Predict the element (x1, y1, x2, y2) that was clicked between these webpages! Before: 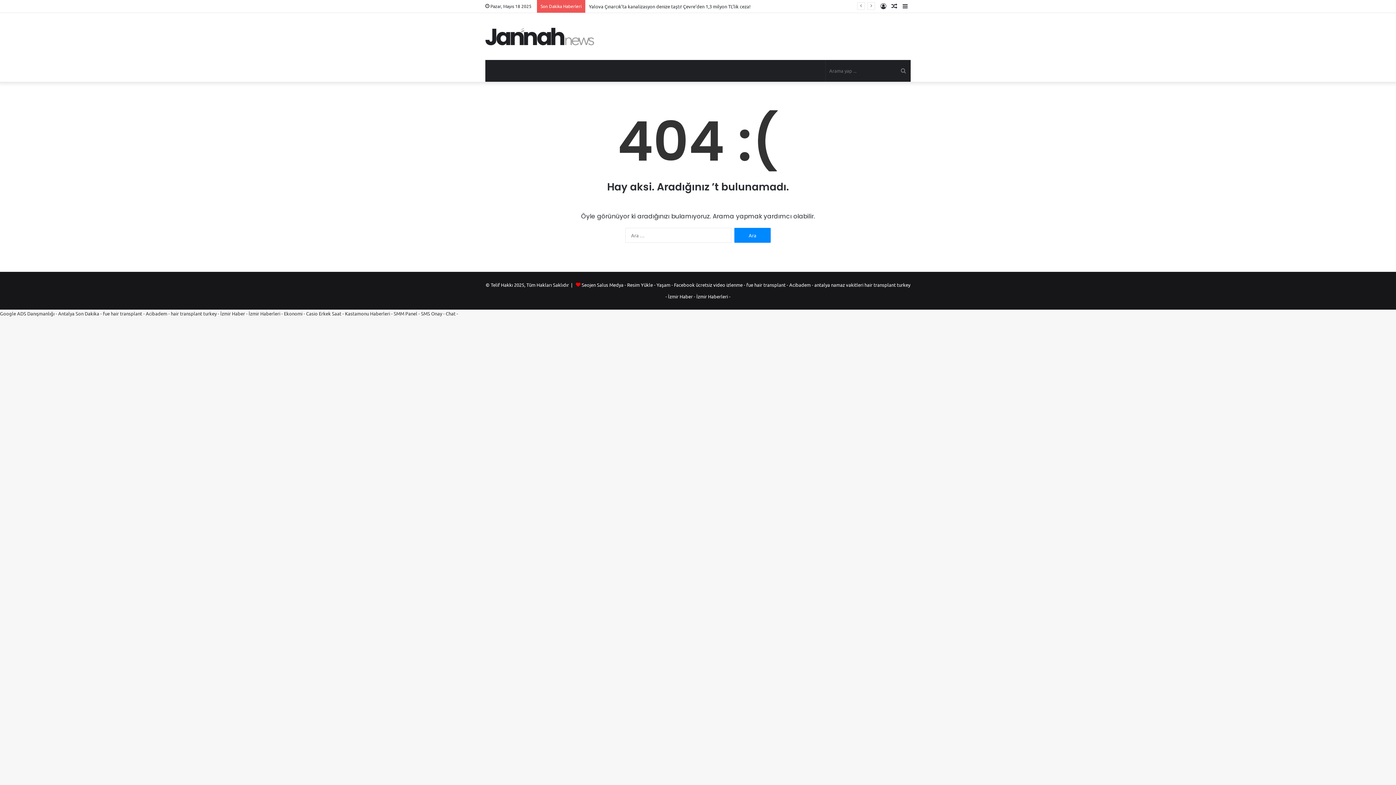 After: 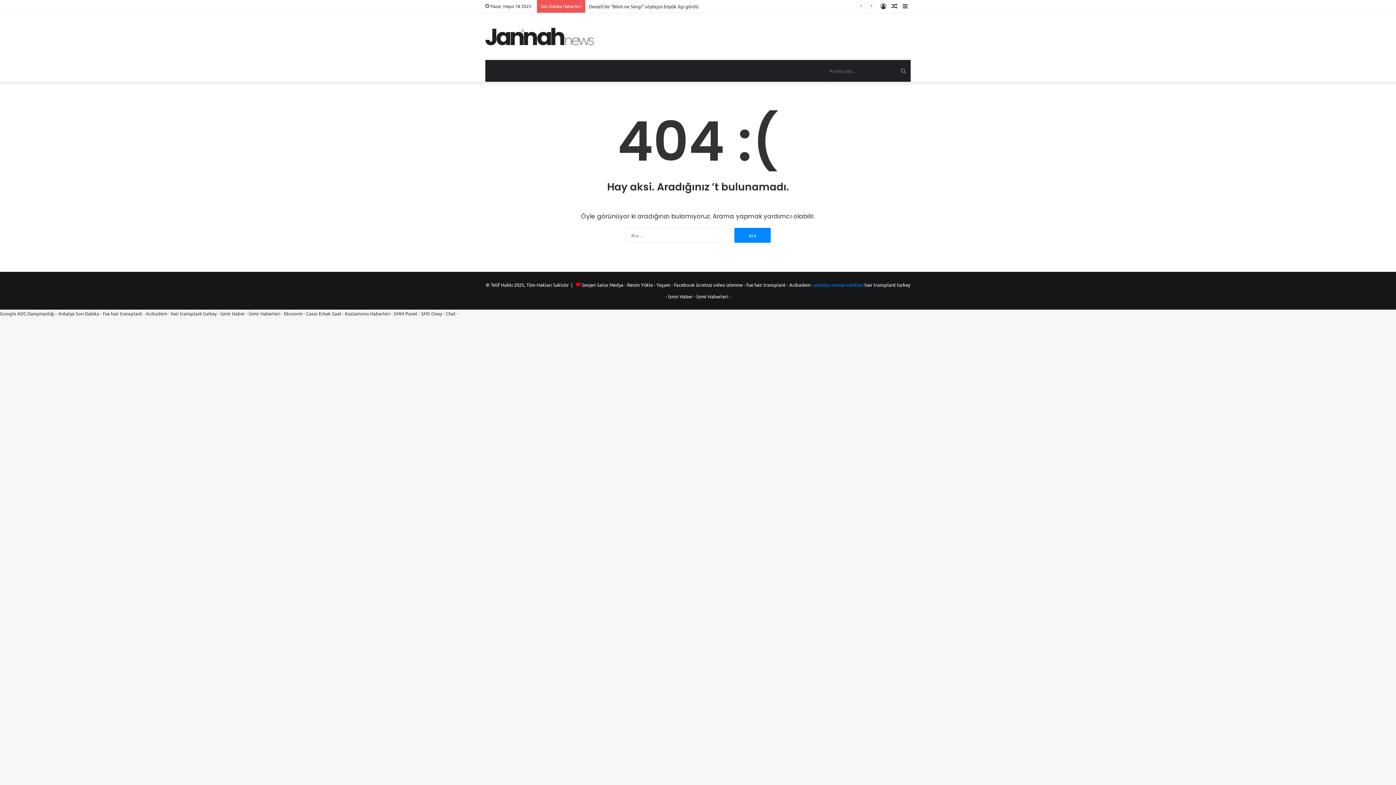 Action: label: antalya namaz vakitleri bbox: (814, 281, 863, 288)